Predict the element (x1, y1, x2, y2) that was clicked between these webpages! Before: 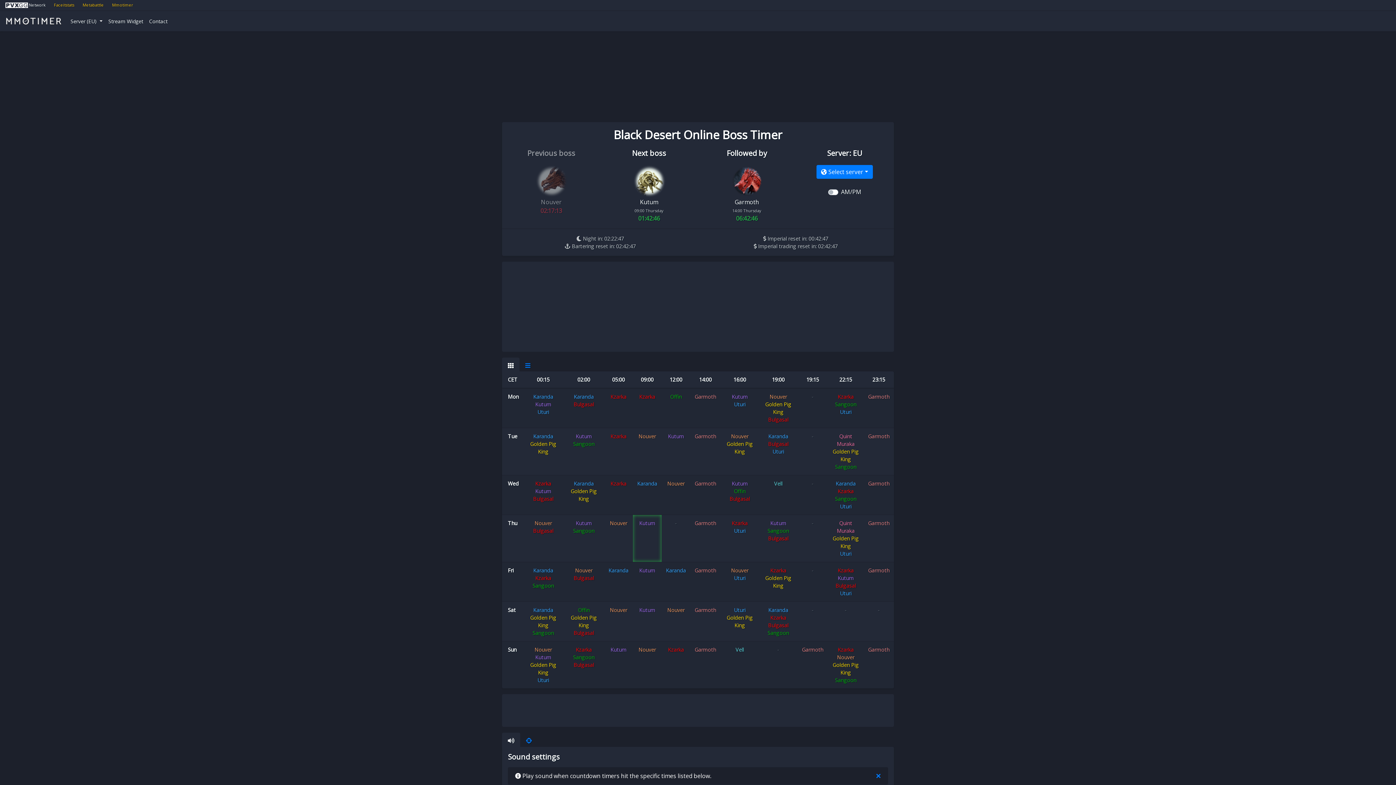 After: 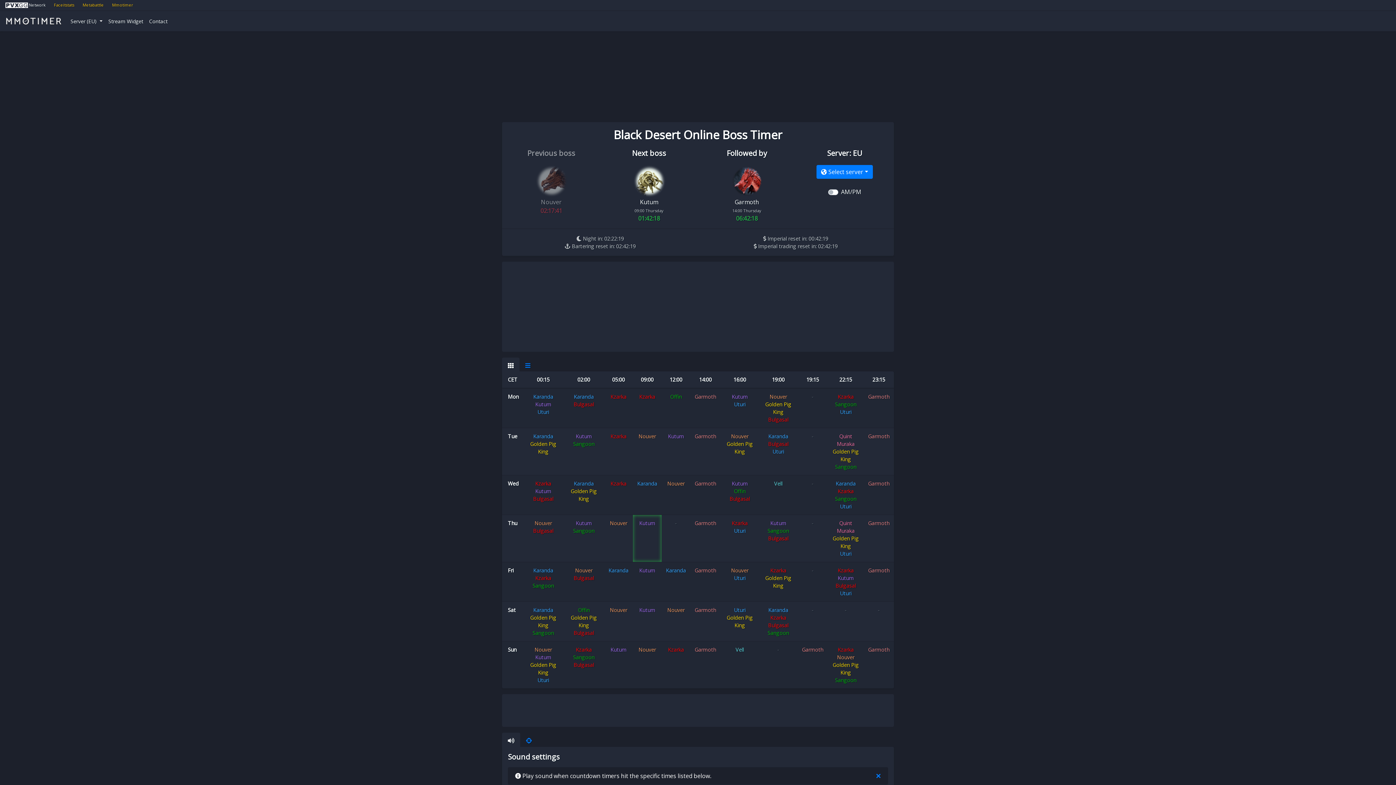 Action: bbox: (502, 357, 519, 373)